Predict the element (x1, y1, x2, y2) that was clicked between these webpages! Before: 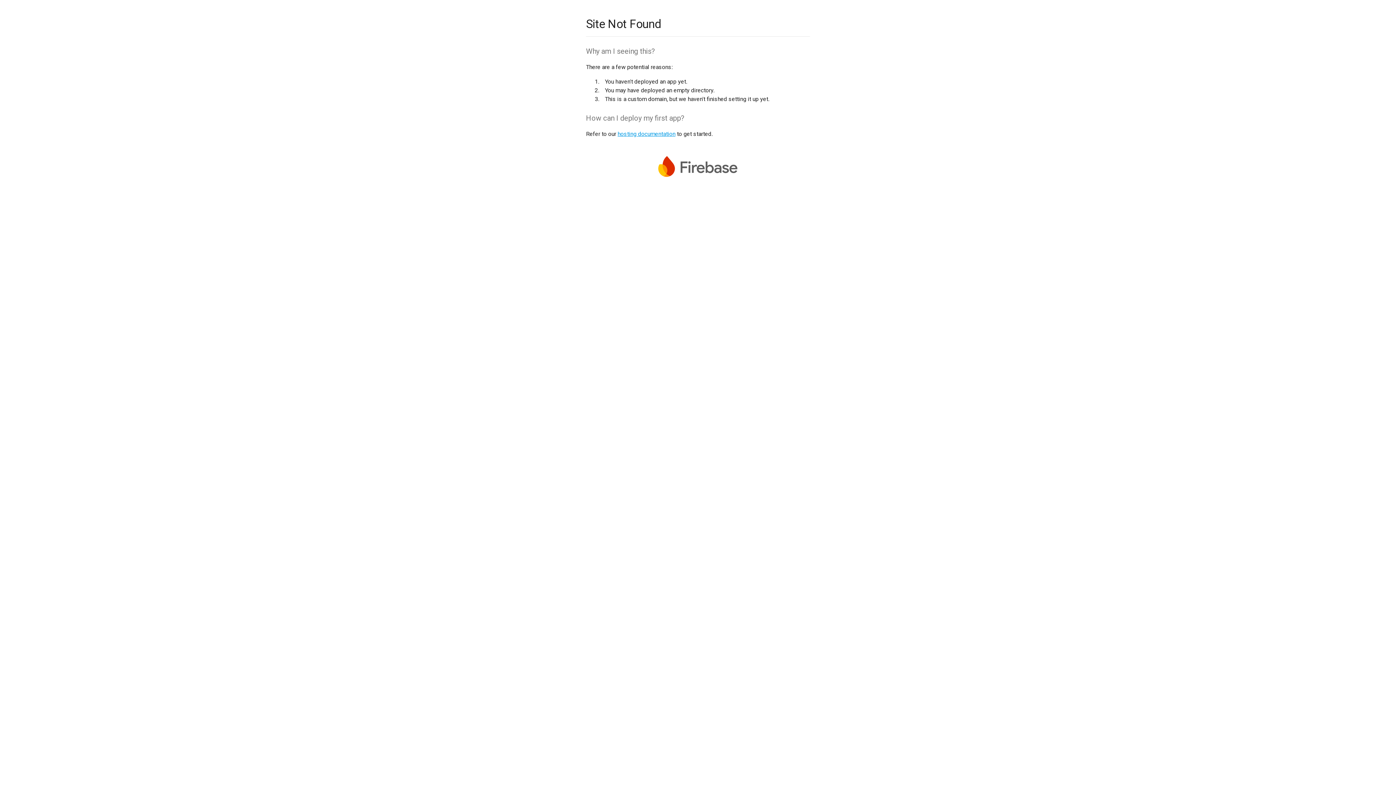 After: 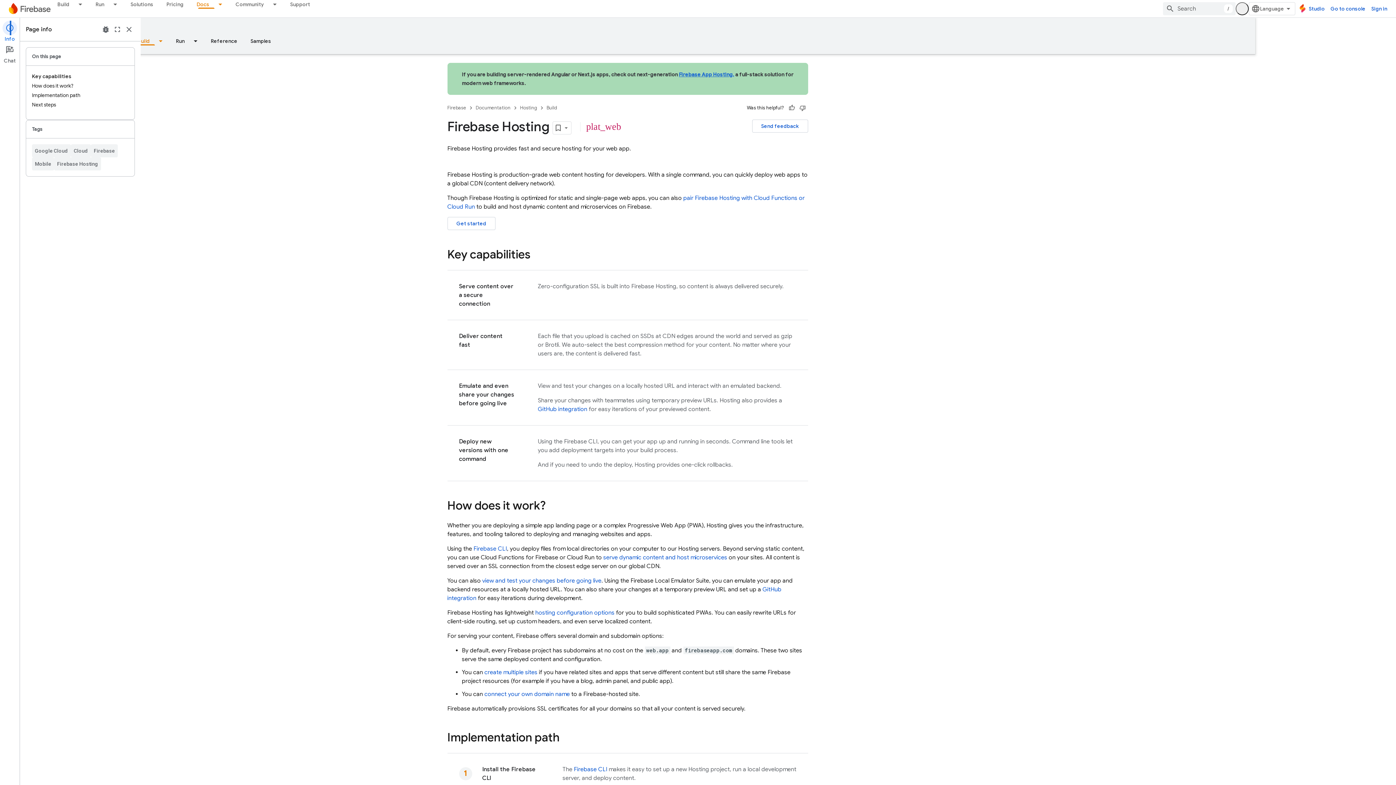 Action: label: hosting documentation bbox: (617, 130, 675, 137)